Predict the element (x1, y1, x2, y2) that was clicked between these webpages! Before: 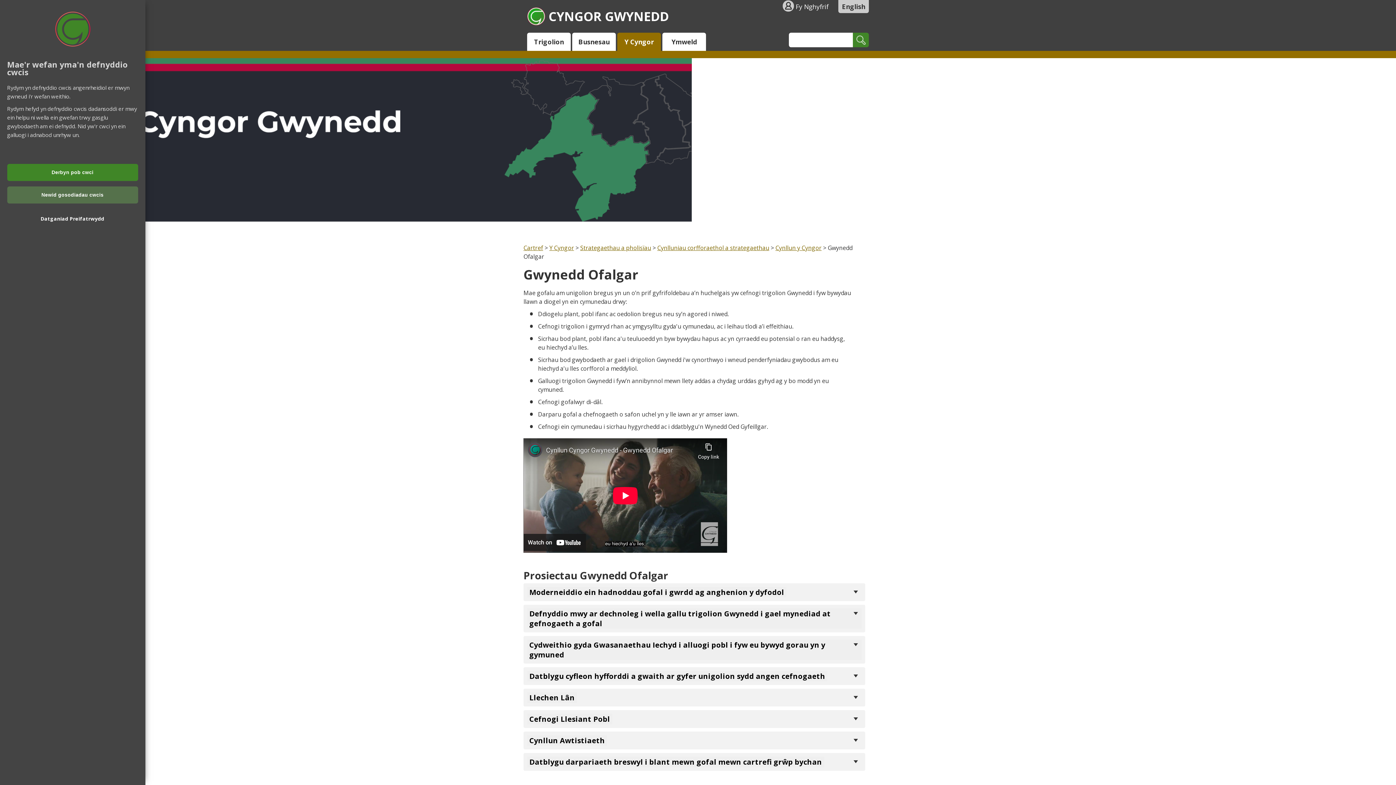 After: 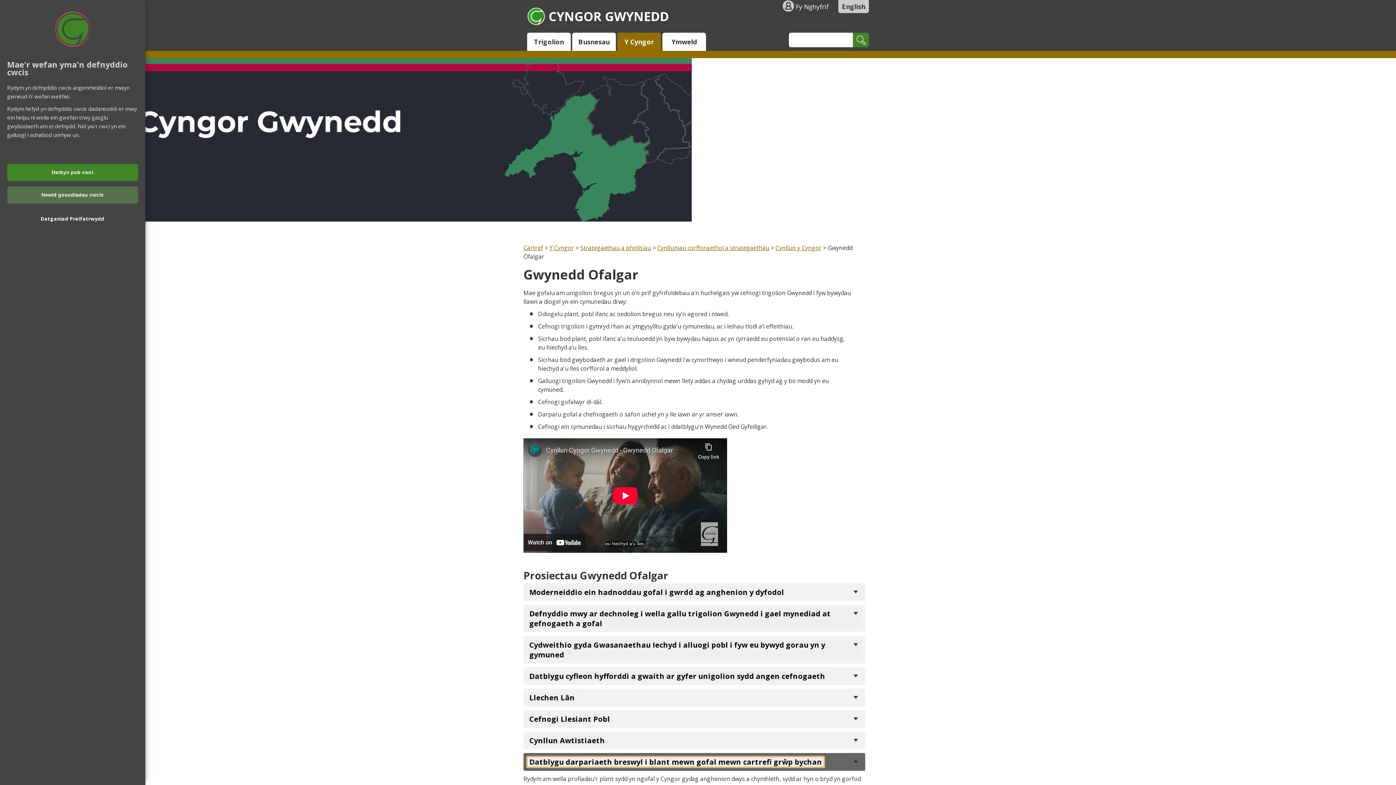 Action: label: Datblygu darpariaeth breswyl i blant mewn gofal mewn cartrefi grŵp bychan bbox: (527, 757, 824, 767)